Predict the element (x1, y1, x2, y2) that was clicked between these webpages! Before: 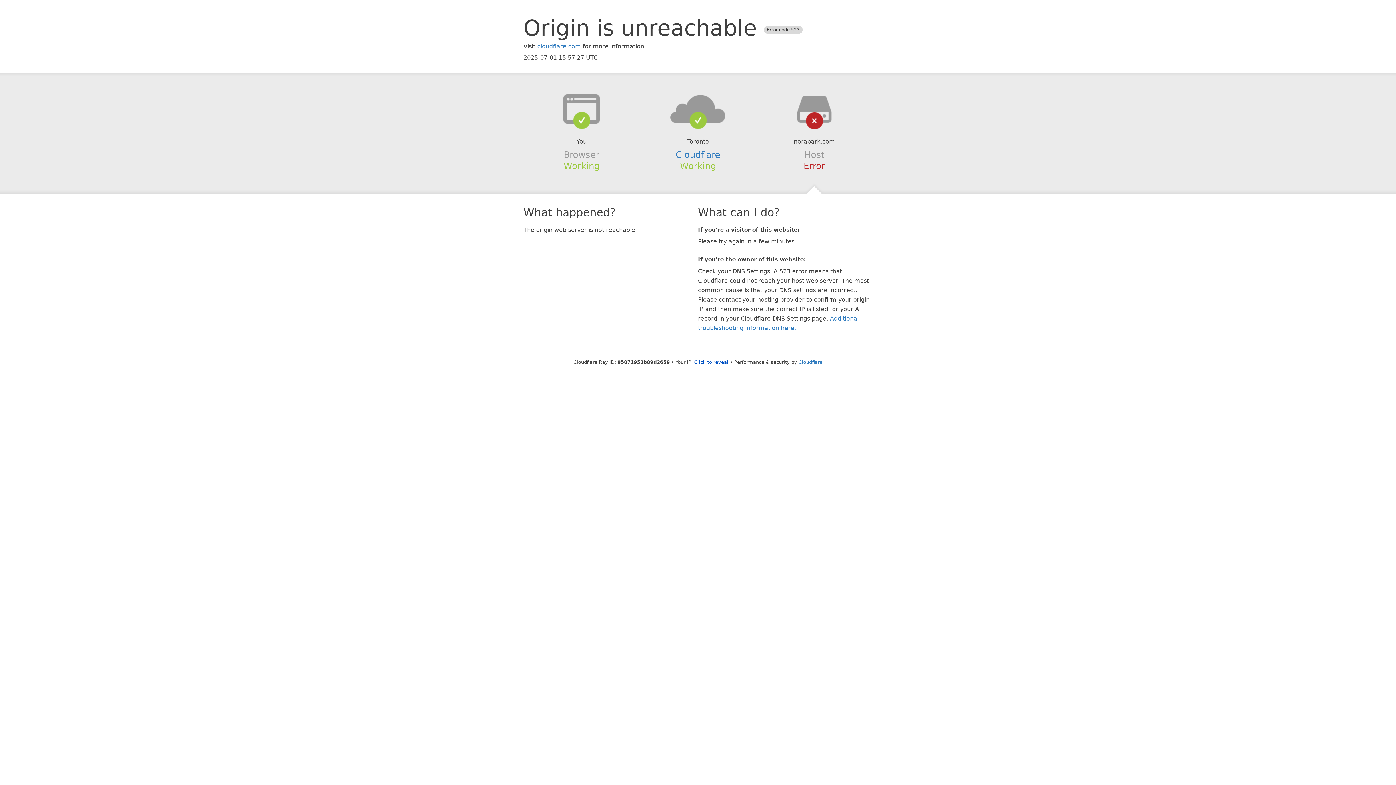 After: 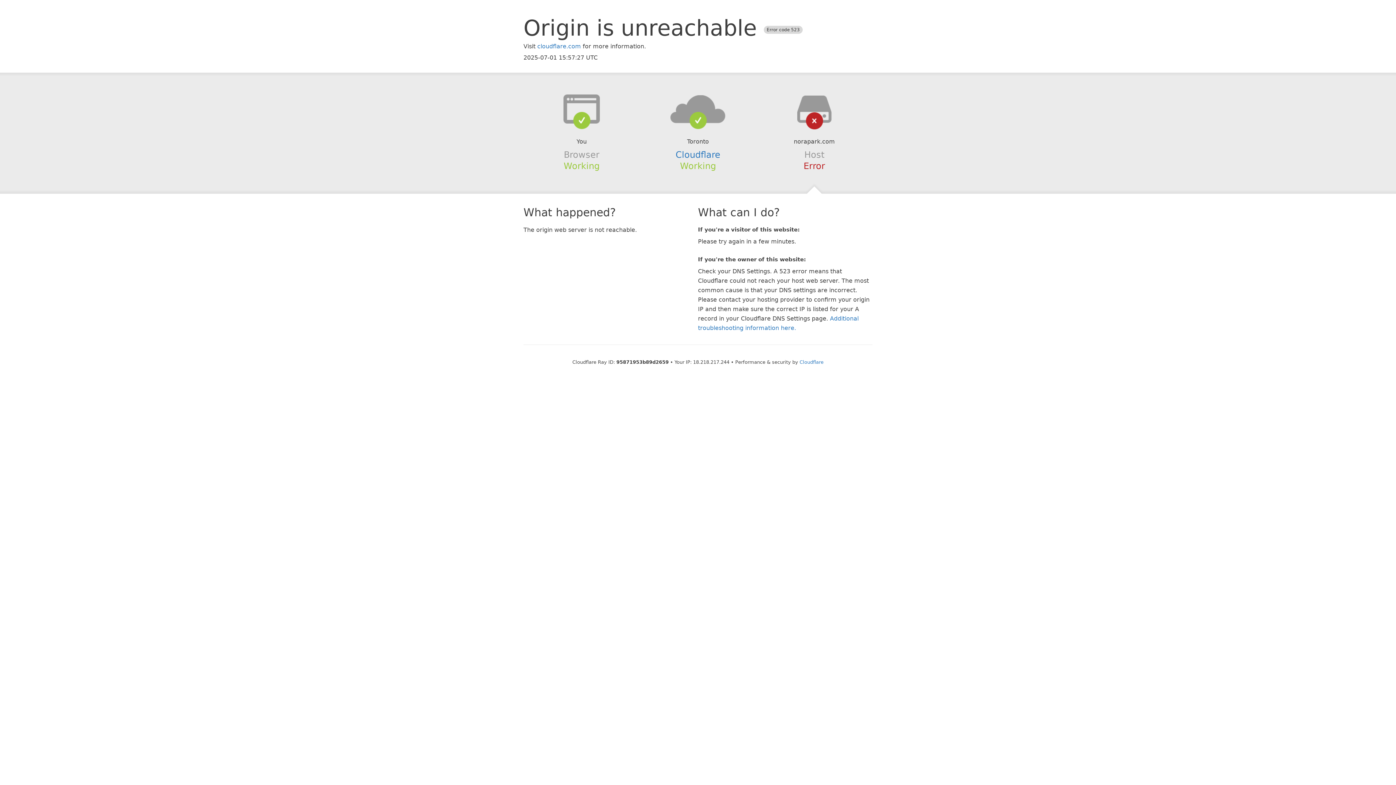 Action: label: Click to reveal bbox: (694, 359, 728, 364)